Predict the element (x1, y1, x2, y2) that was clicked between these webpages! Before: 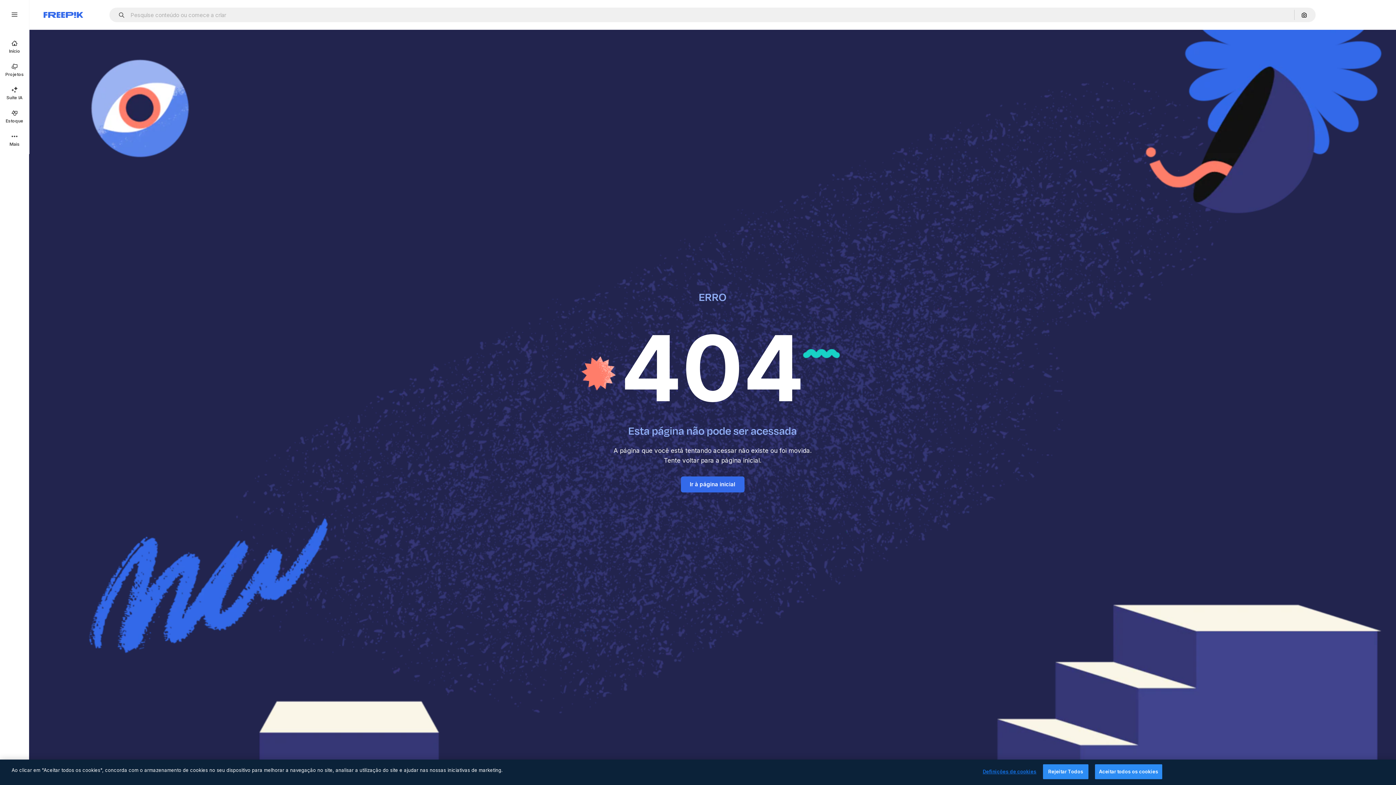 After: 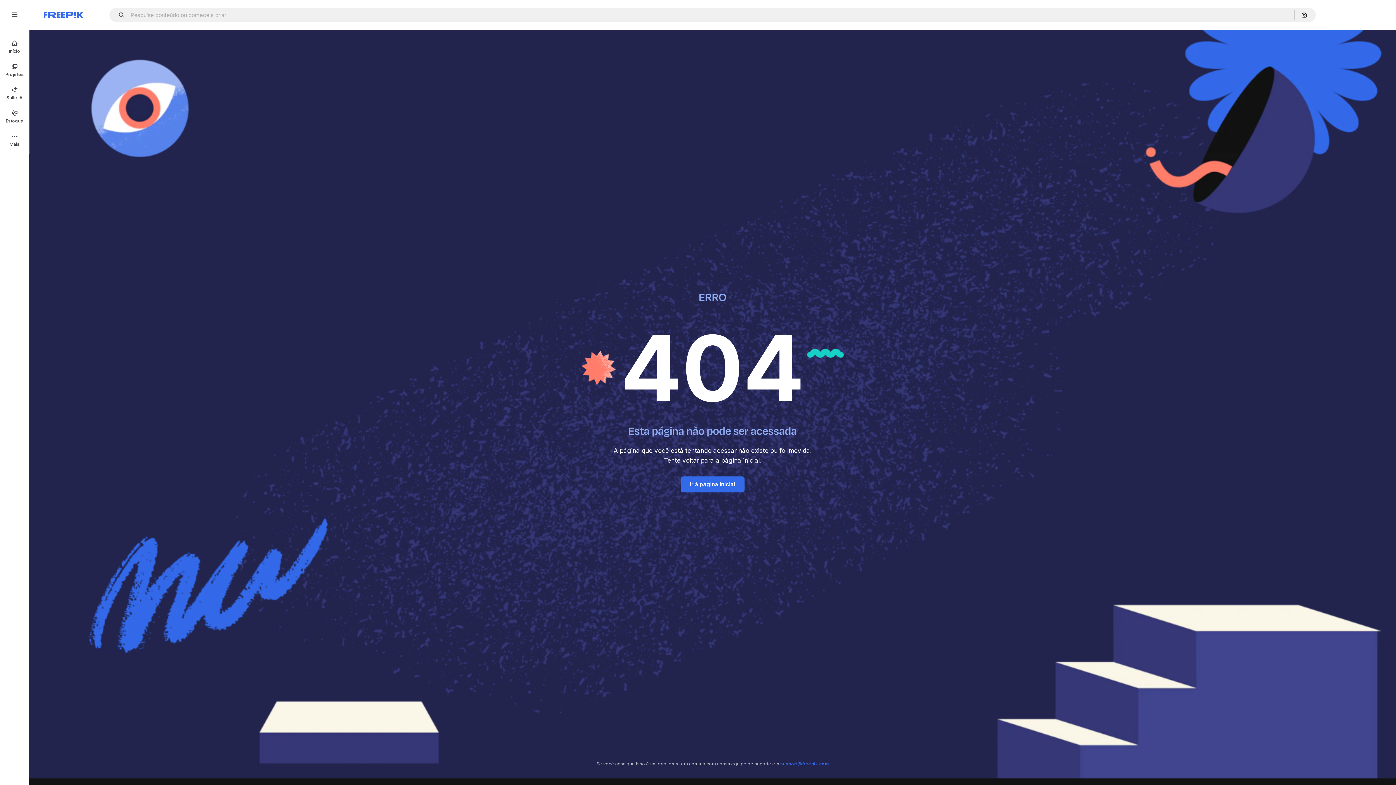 Action: bbox: (1043, 764, 1088, 779) label: Rejeitar Todos